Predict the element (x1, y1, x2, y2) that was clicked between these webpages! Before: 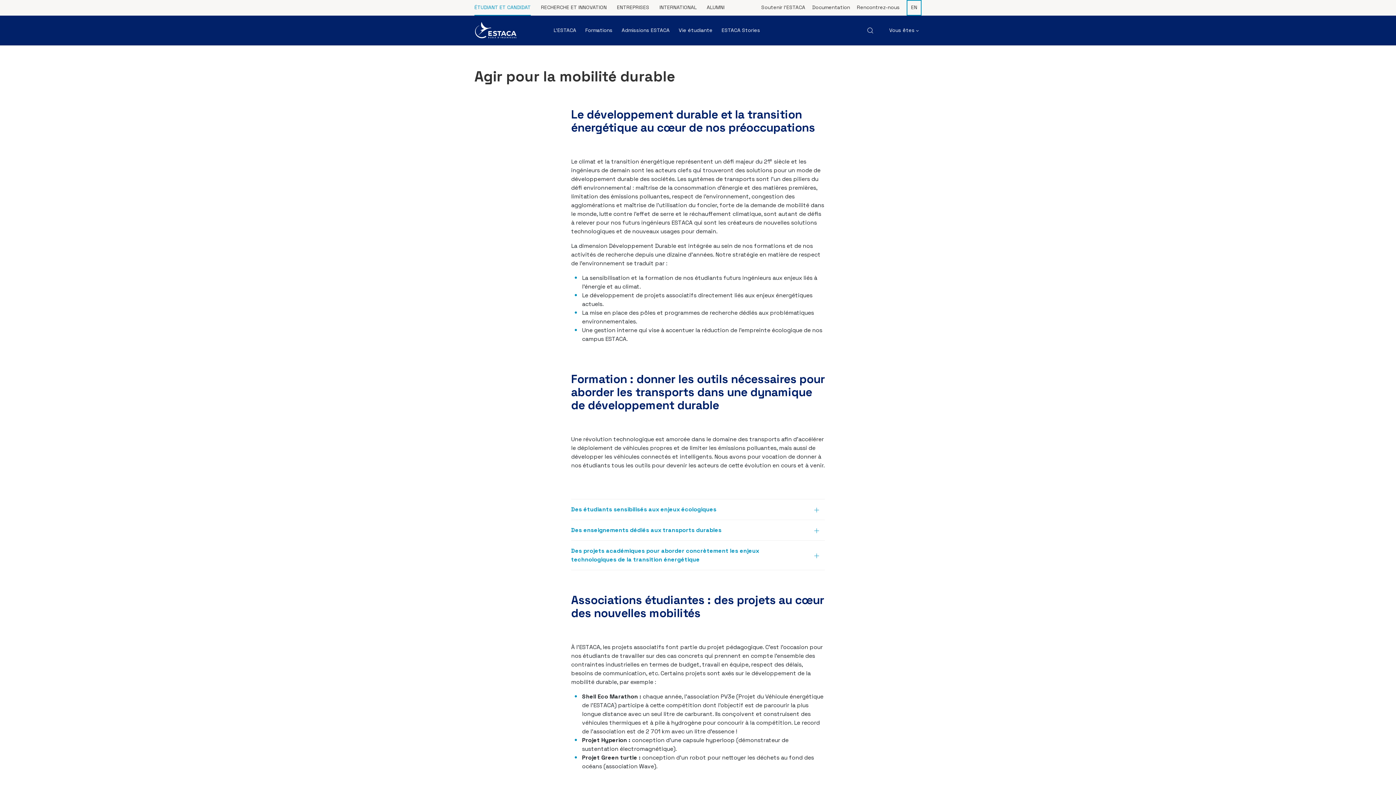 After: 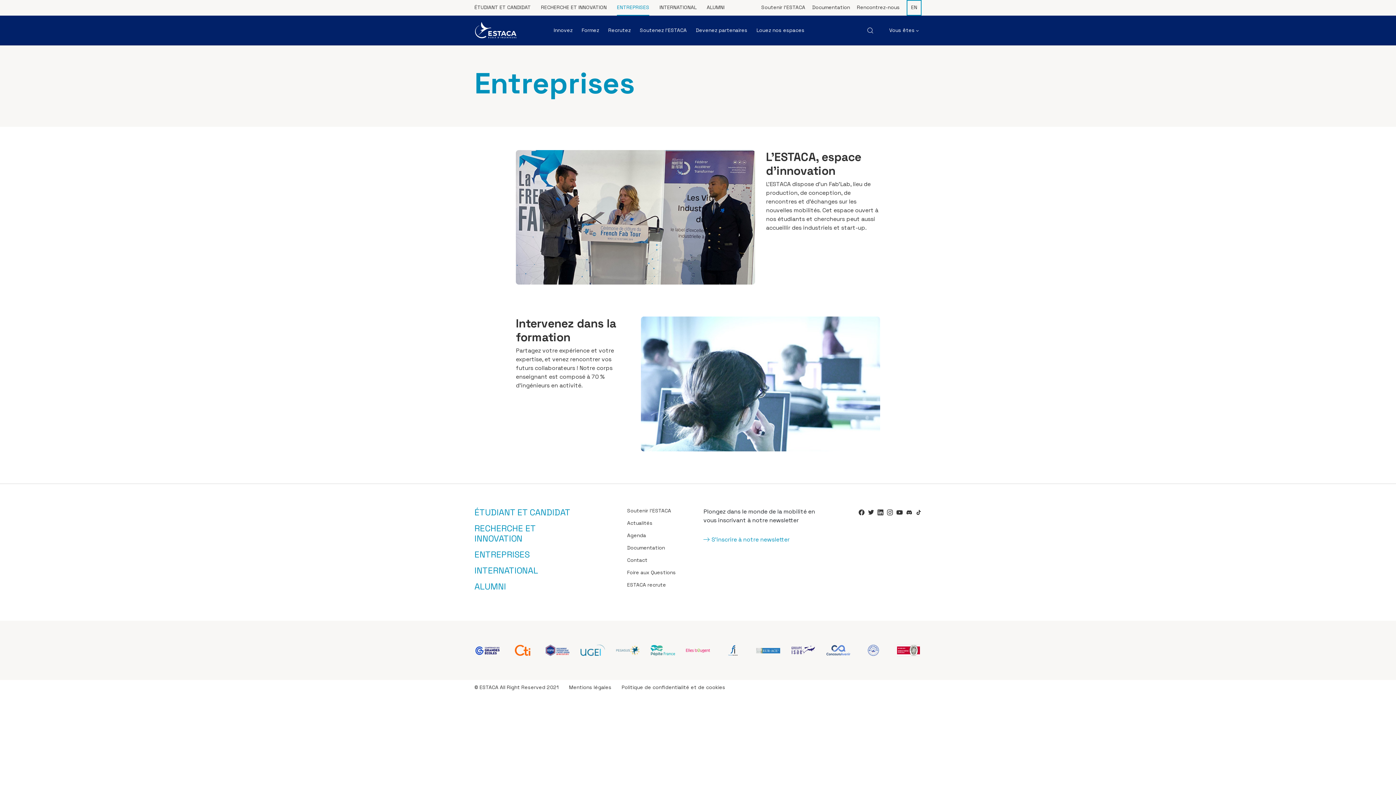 Action: bbox: (617, 0, 649, 15) label: ENTREPRISES